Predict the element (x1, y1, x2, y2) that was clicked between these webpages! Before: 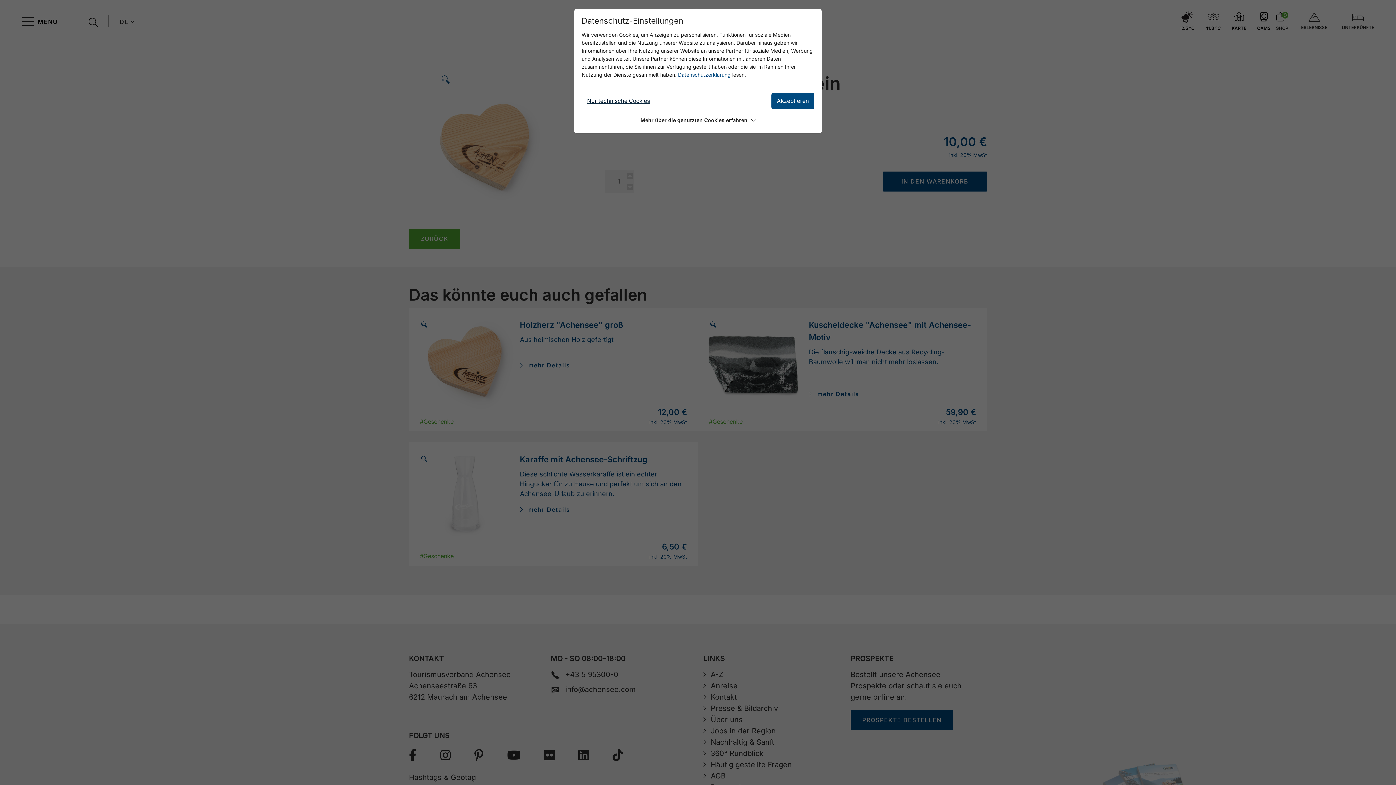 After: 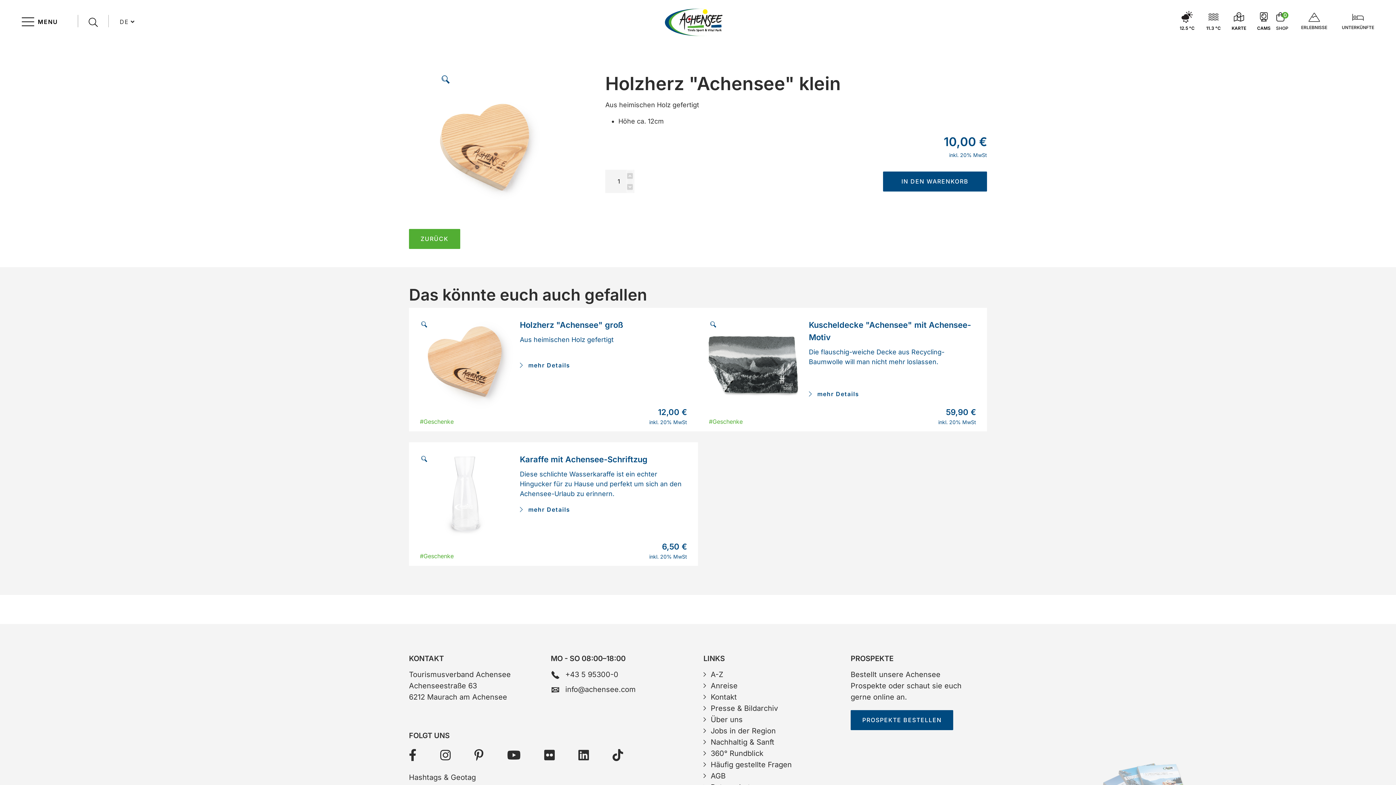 Action: bbox: (581, 93, 655, 109) label: Nur technische Cookies